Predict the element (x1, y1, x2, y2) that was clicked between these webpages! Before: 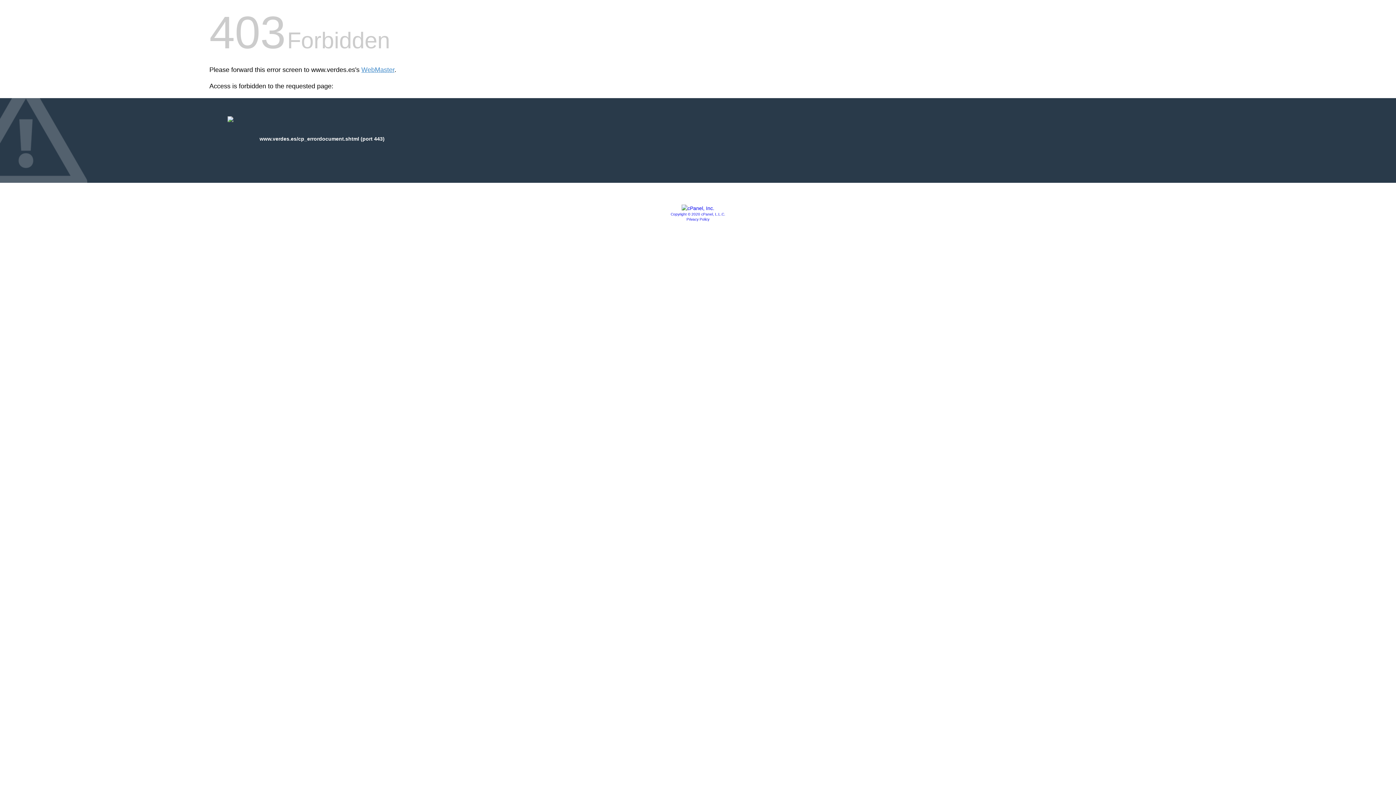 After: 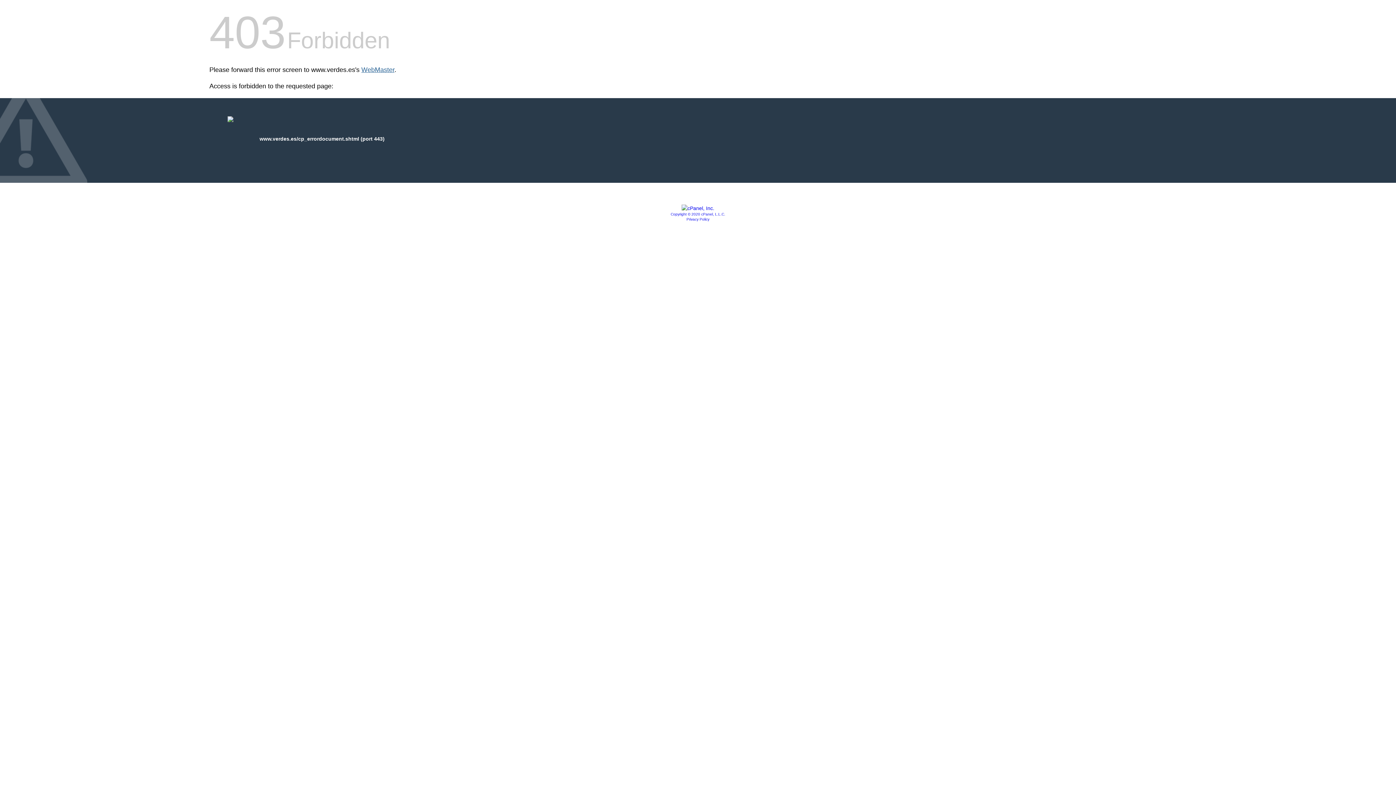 Action: bbox: (361, 66, 394, 73) label: WebMaster